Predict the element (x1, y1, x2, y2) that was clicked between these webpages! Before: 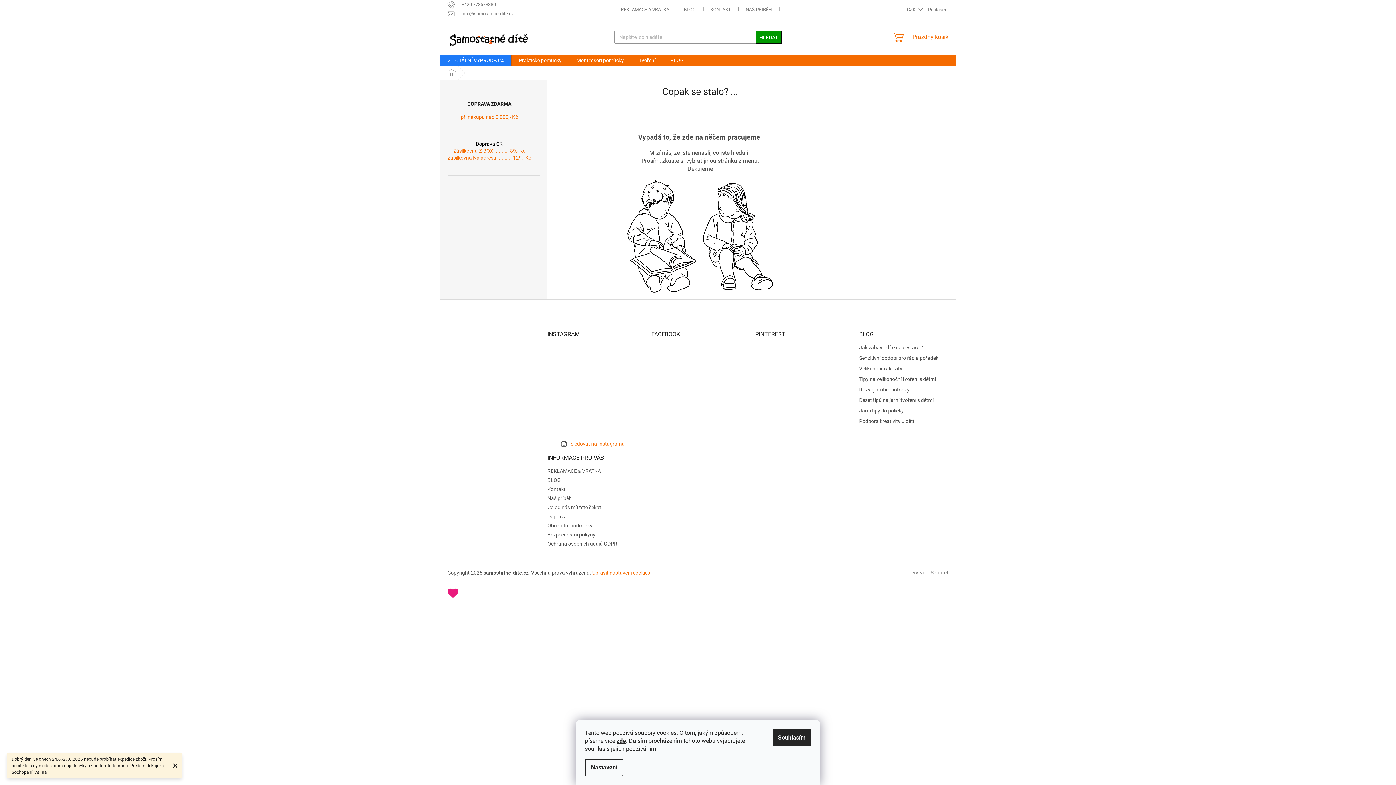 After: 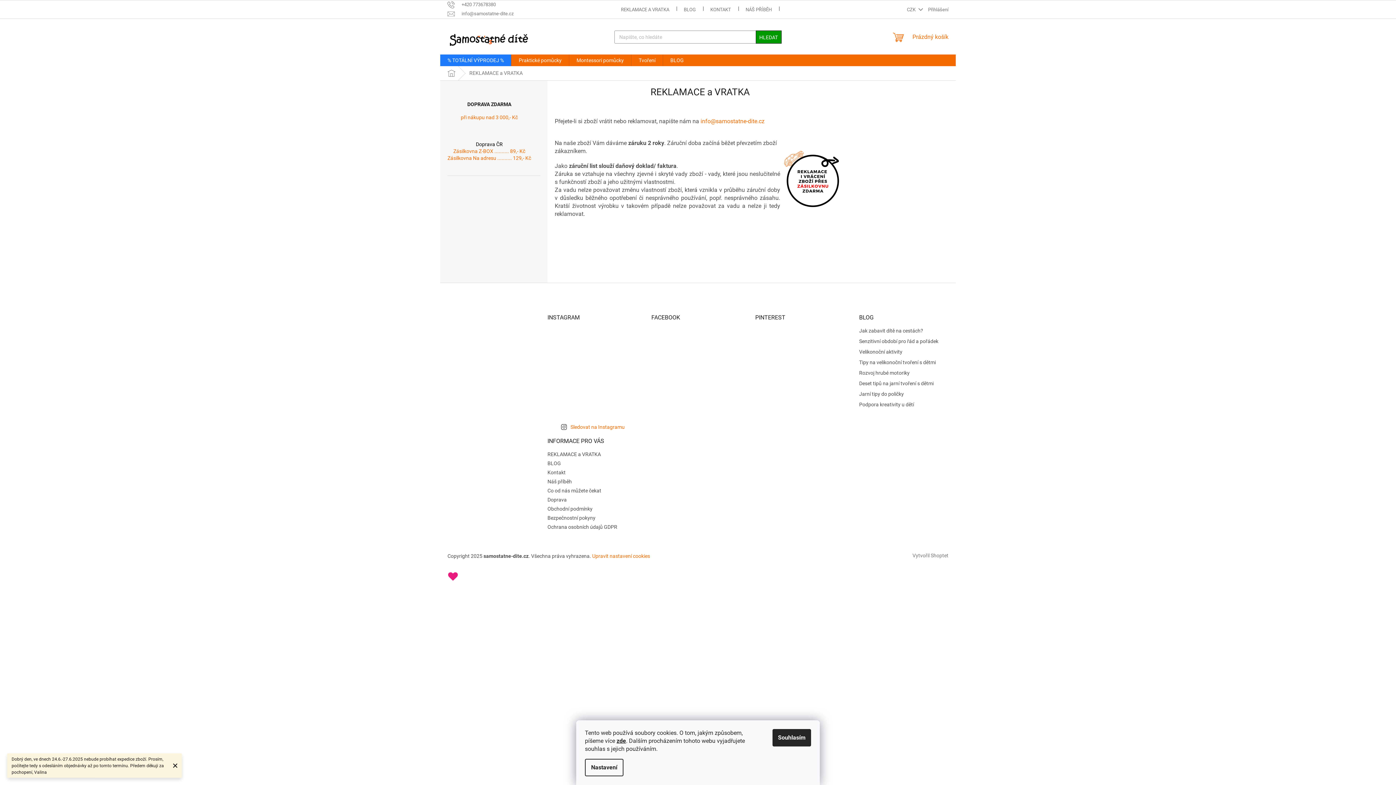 Action: bbox: (447, 182, 540, 275)